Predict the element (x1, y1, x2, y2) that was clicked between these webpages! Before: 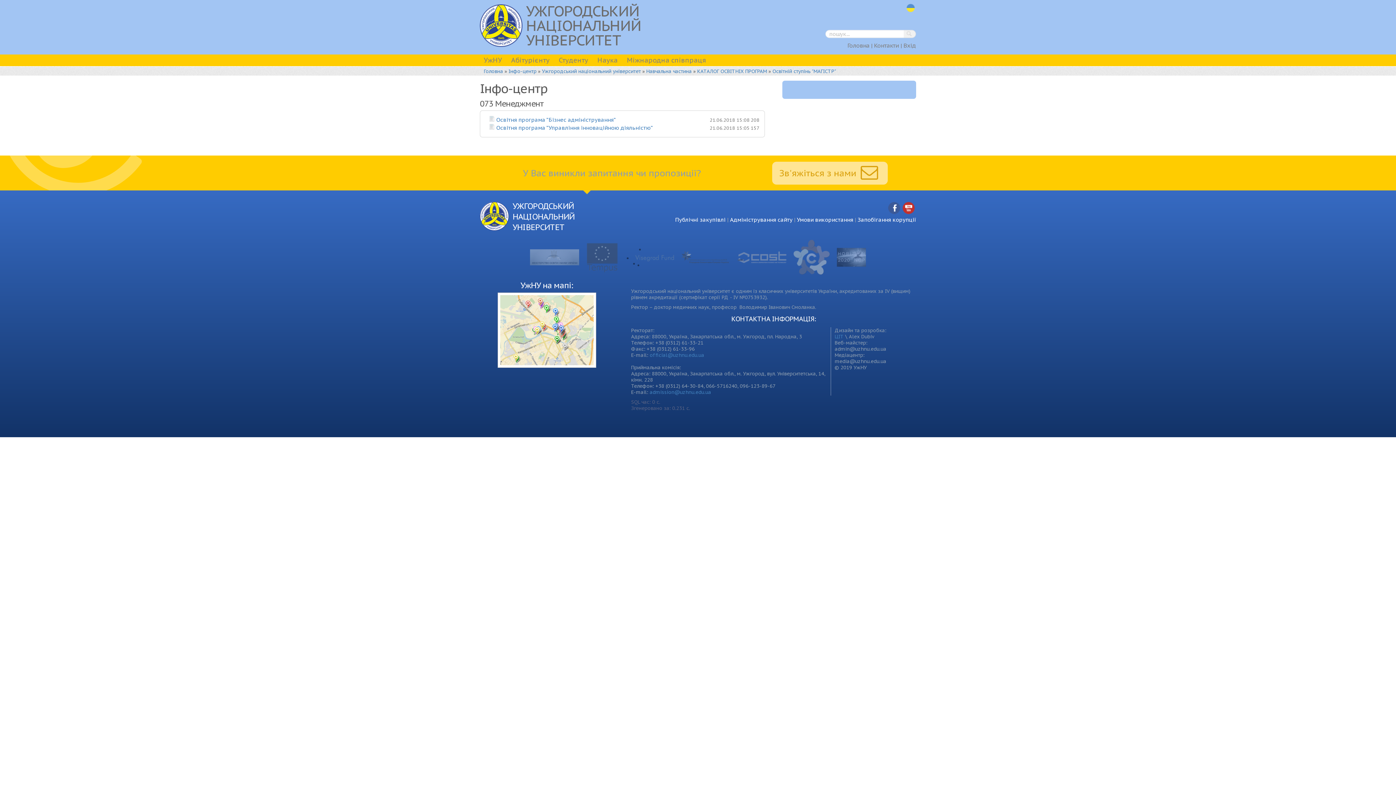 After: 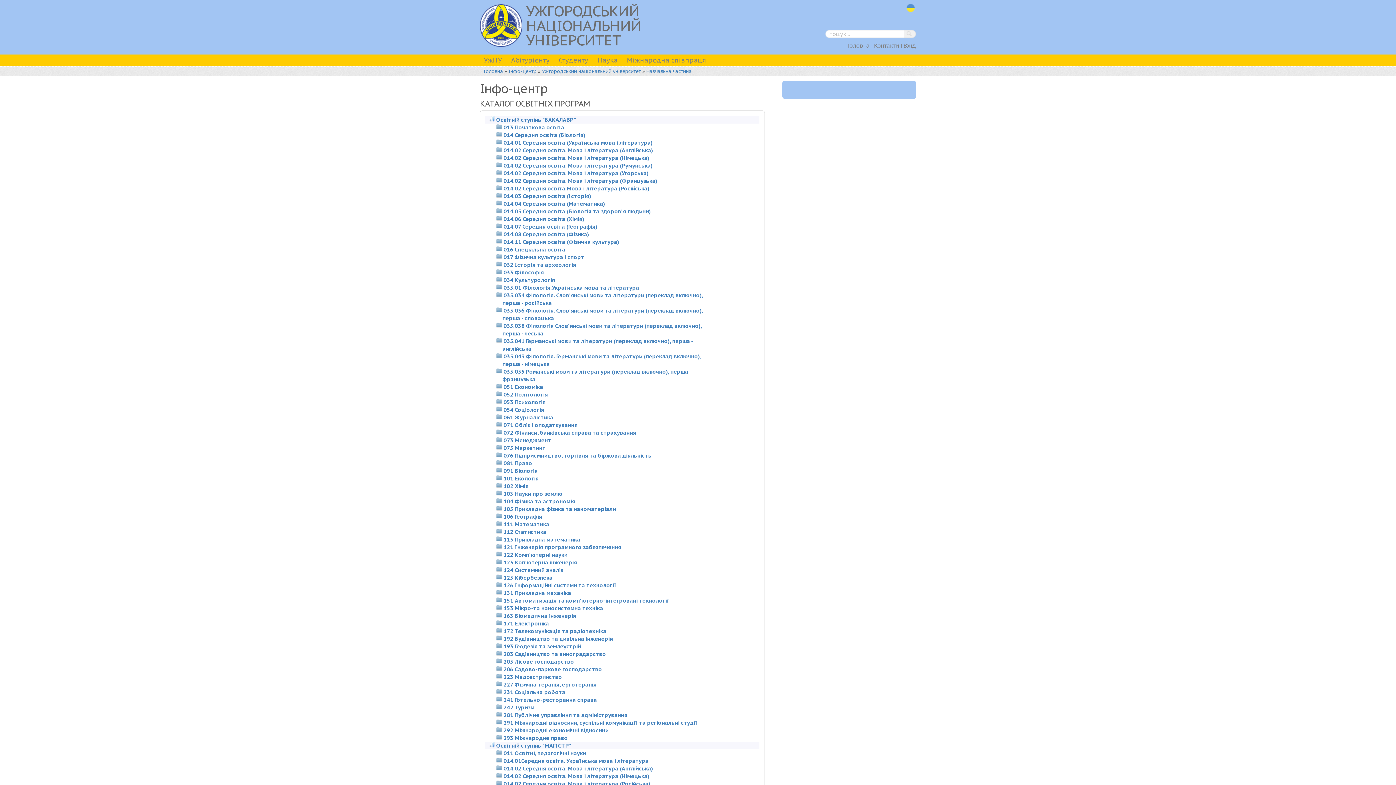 Action: bbox: (697, 67, 767, 74) label: КАТАЛОГ ОСВІТНІХ ПРОГРАМ